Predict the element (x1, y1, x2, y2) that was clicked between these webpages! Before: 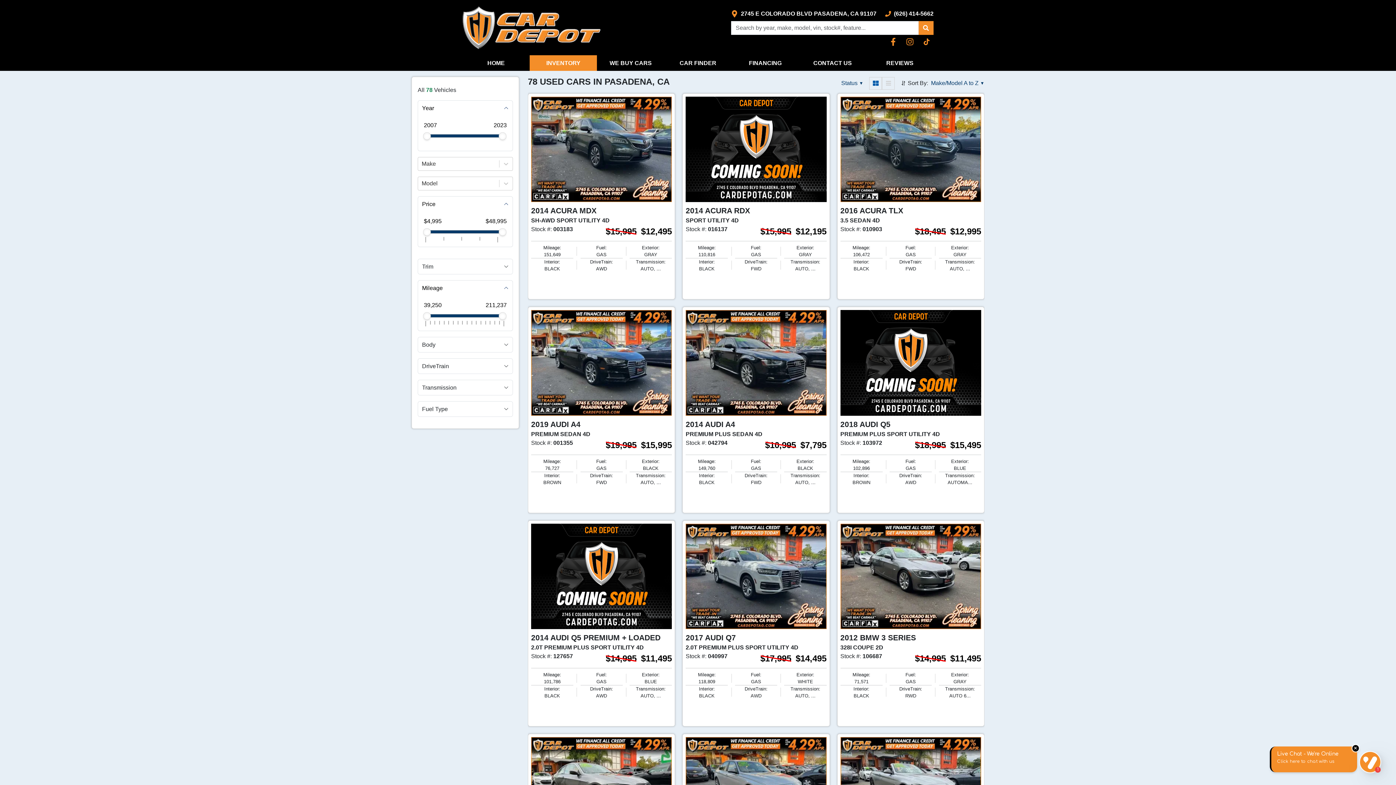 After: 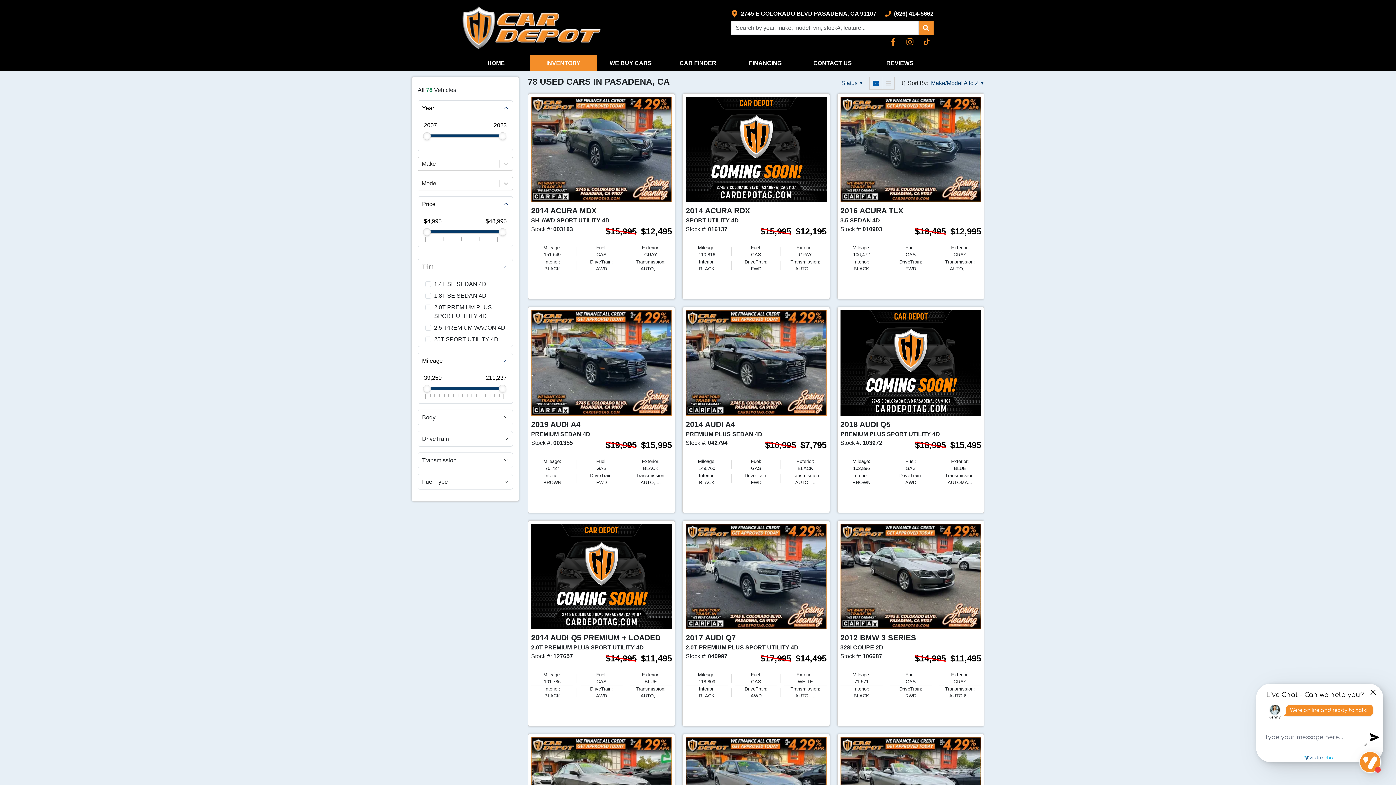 Action: label: Trim bbox: (418, 259, 512, 274)